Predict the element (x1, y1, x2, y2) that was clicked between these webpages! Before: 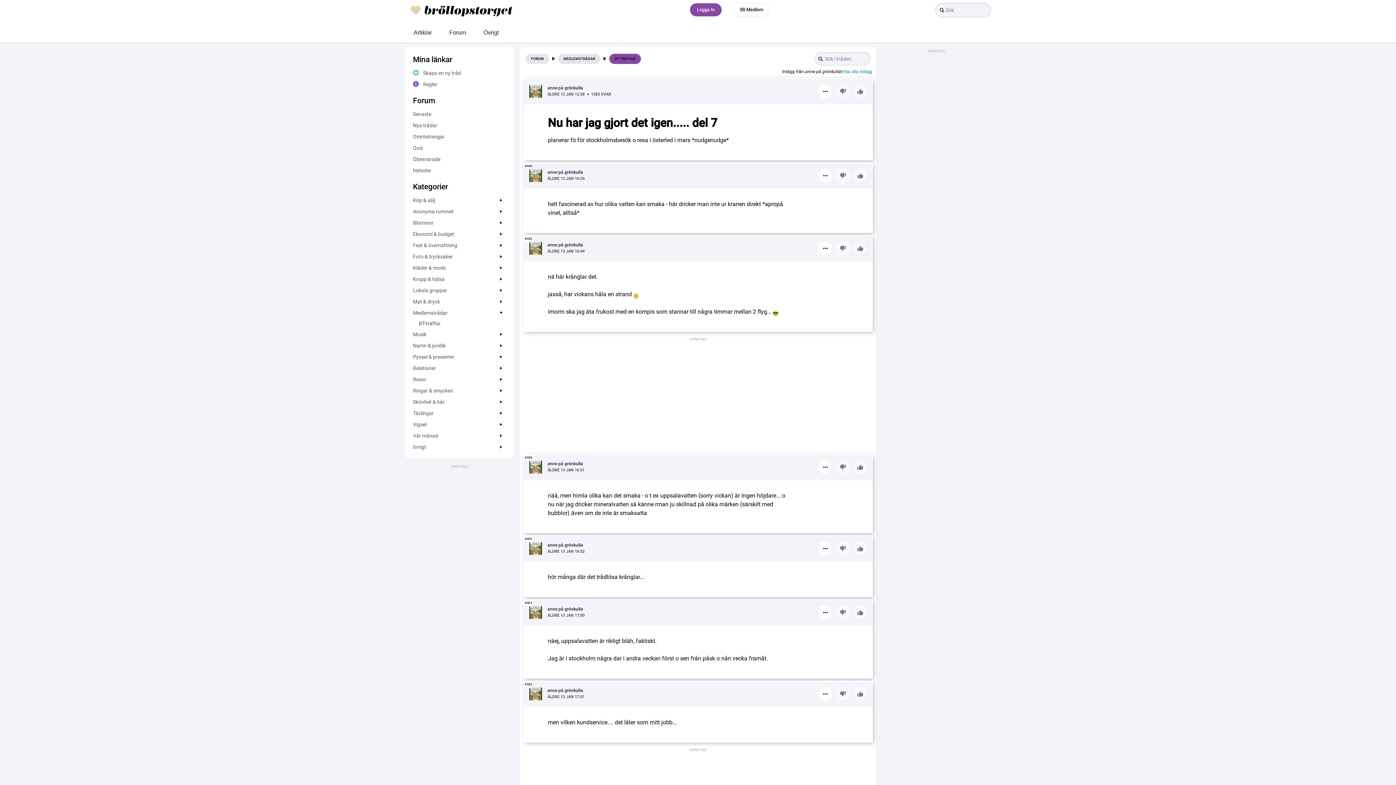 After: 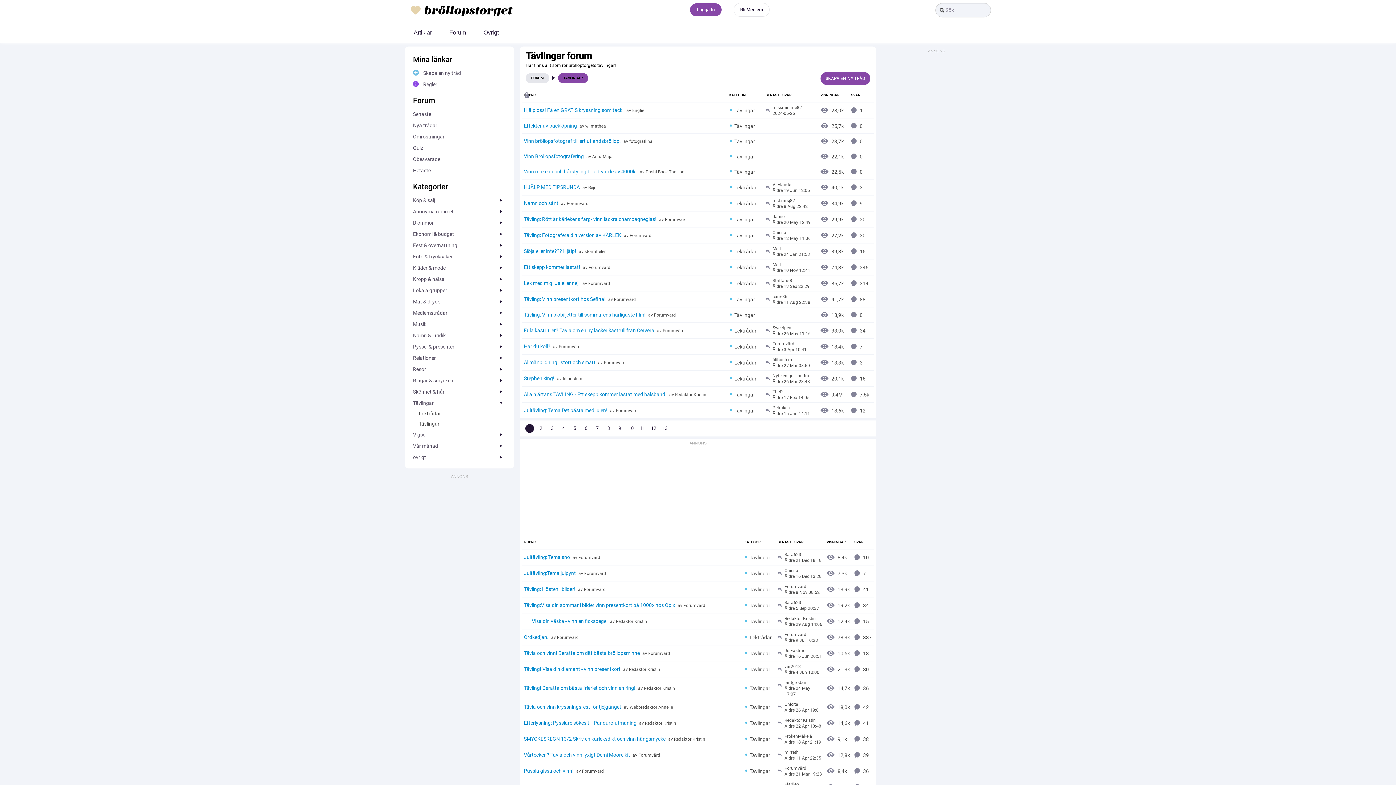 Action: label: Tävlin­gar bbox: (413, 408, 506, 418)